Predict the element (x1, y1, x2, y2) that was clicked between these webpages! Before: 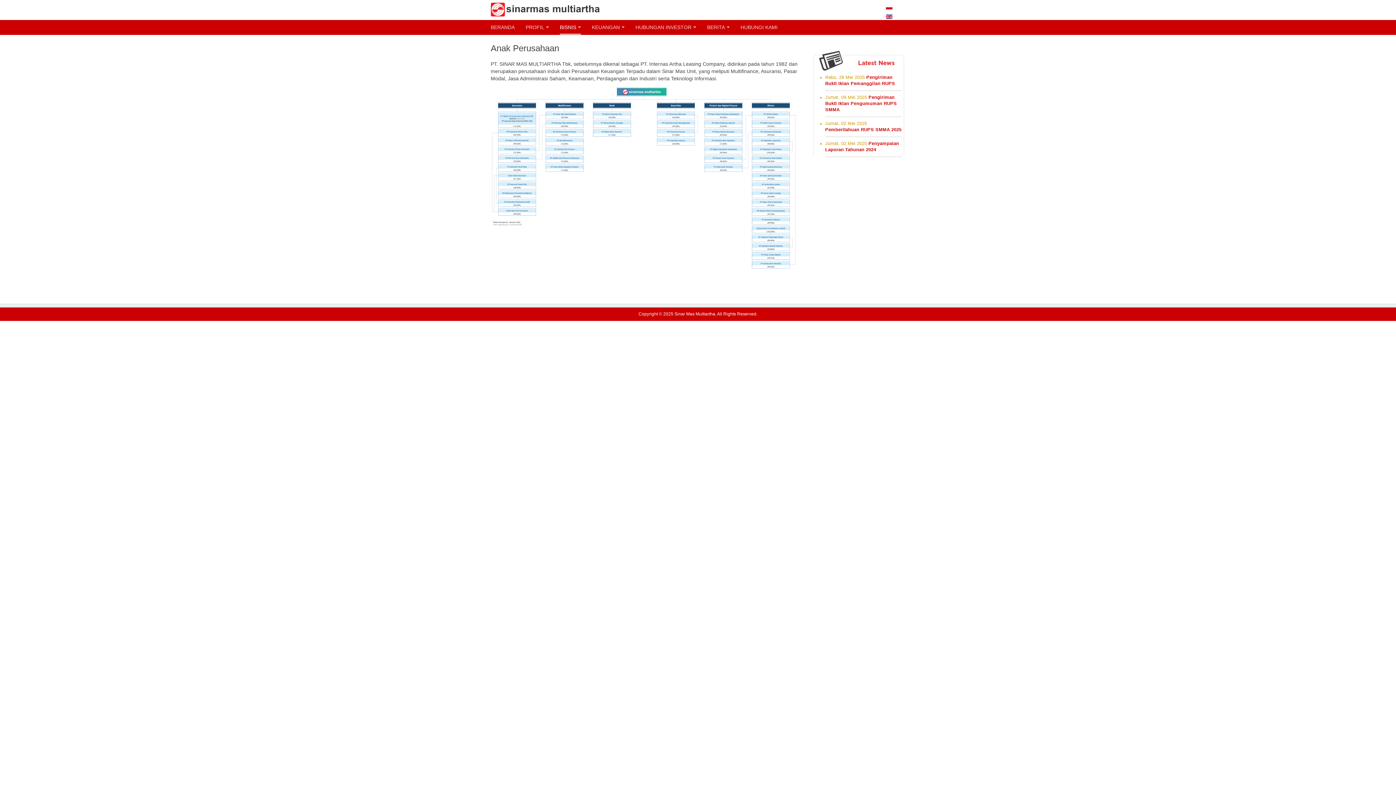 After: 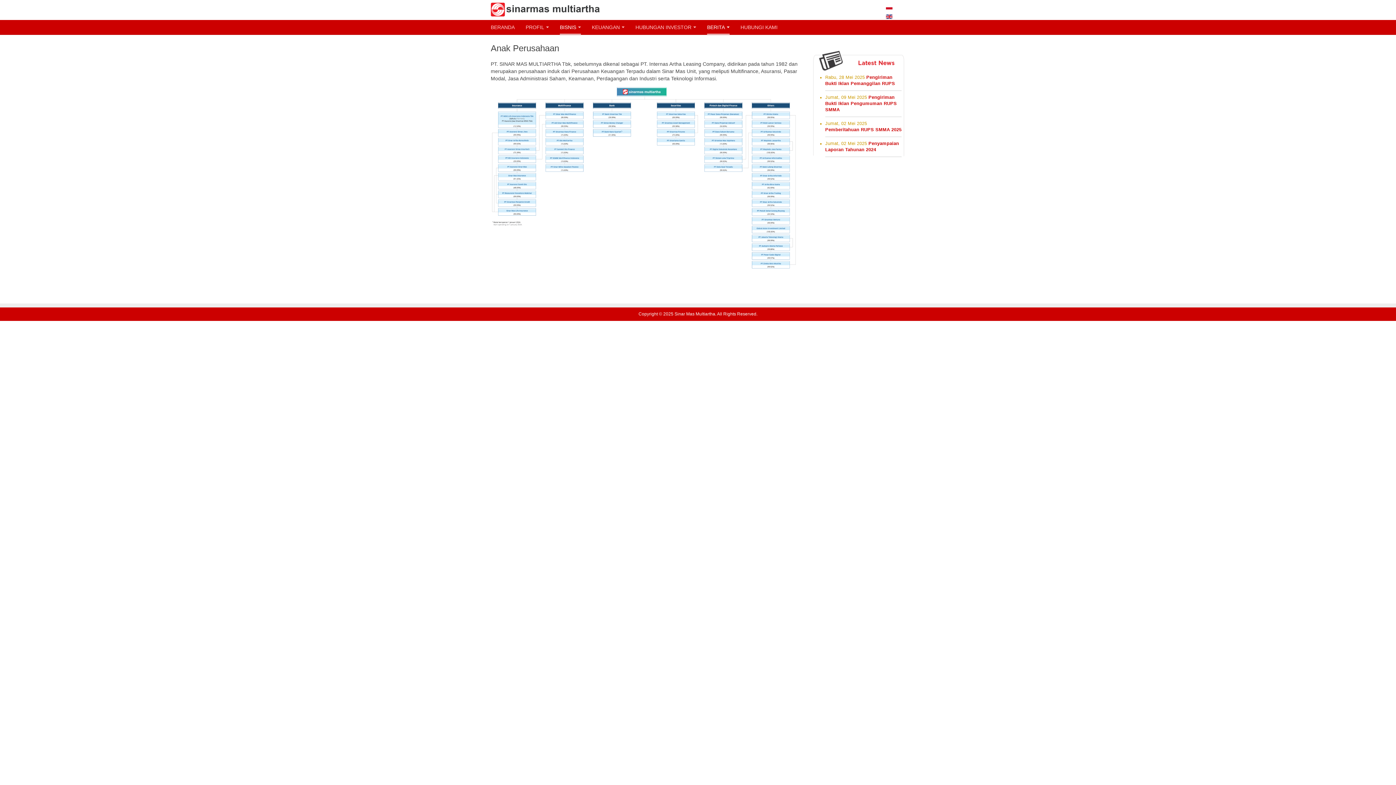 Action: label: BERITA bbox: (707, 20, 729, 34)